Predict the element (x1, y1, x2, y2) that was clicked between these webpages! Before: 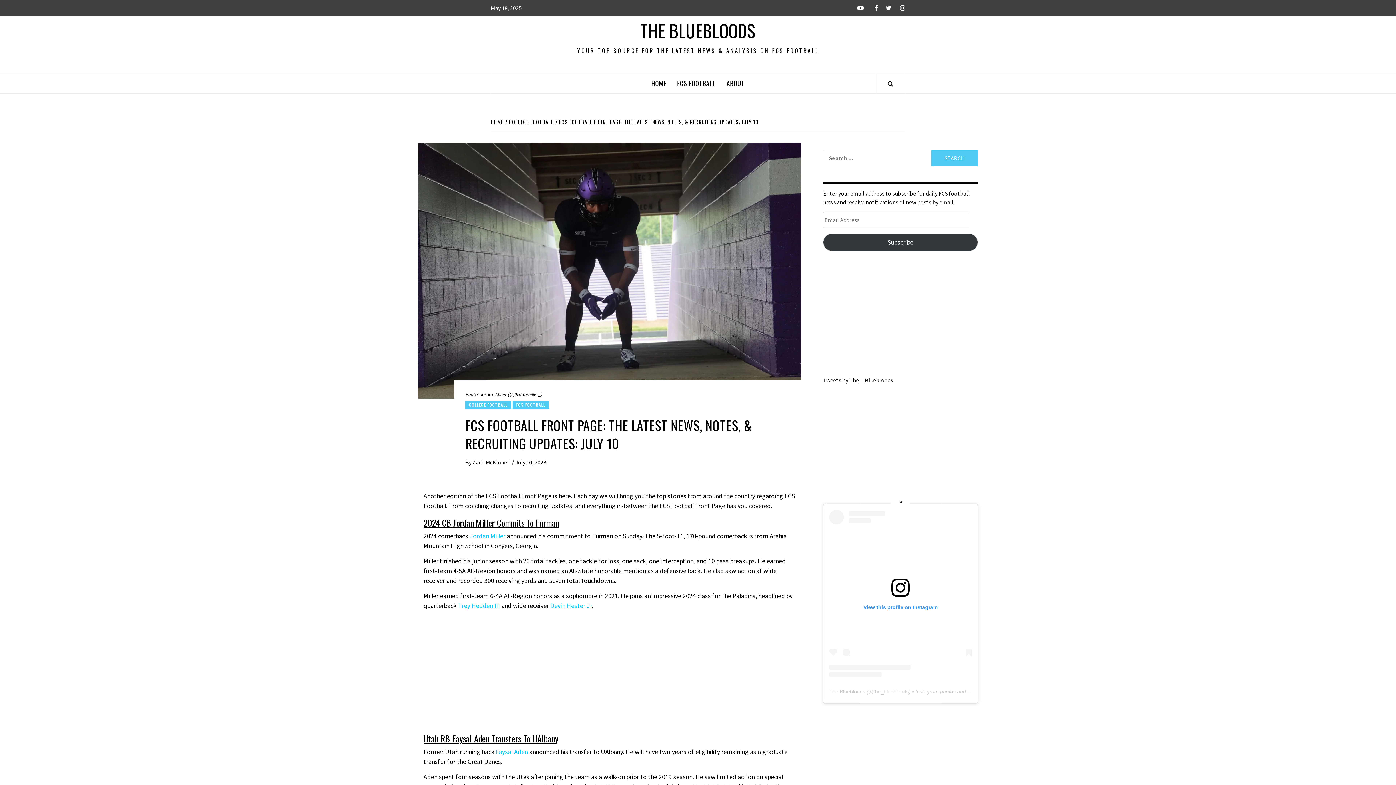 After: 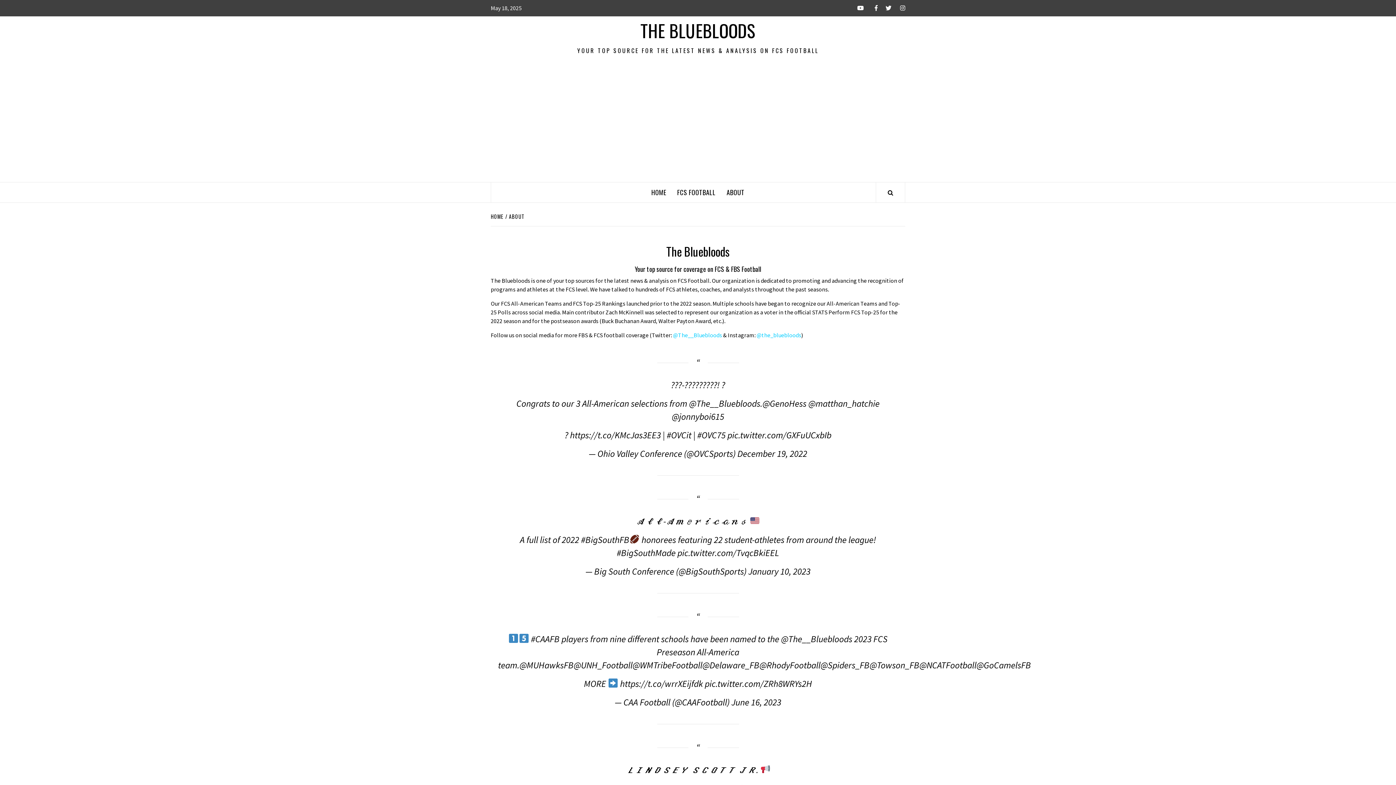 Action: bbox: (721, 73, 750, 93) label: ABOUT